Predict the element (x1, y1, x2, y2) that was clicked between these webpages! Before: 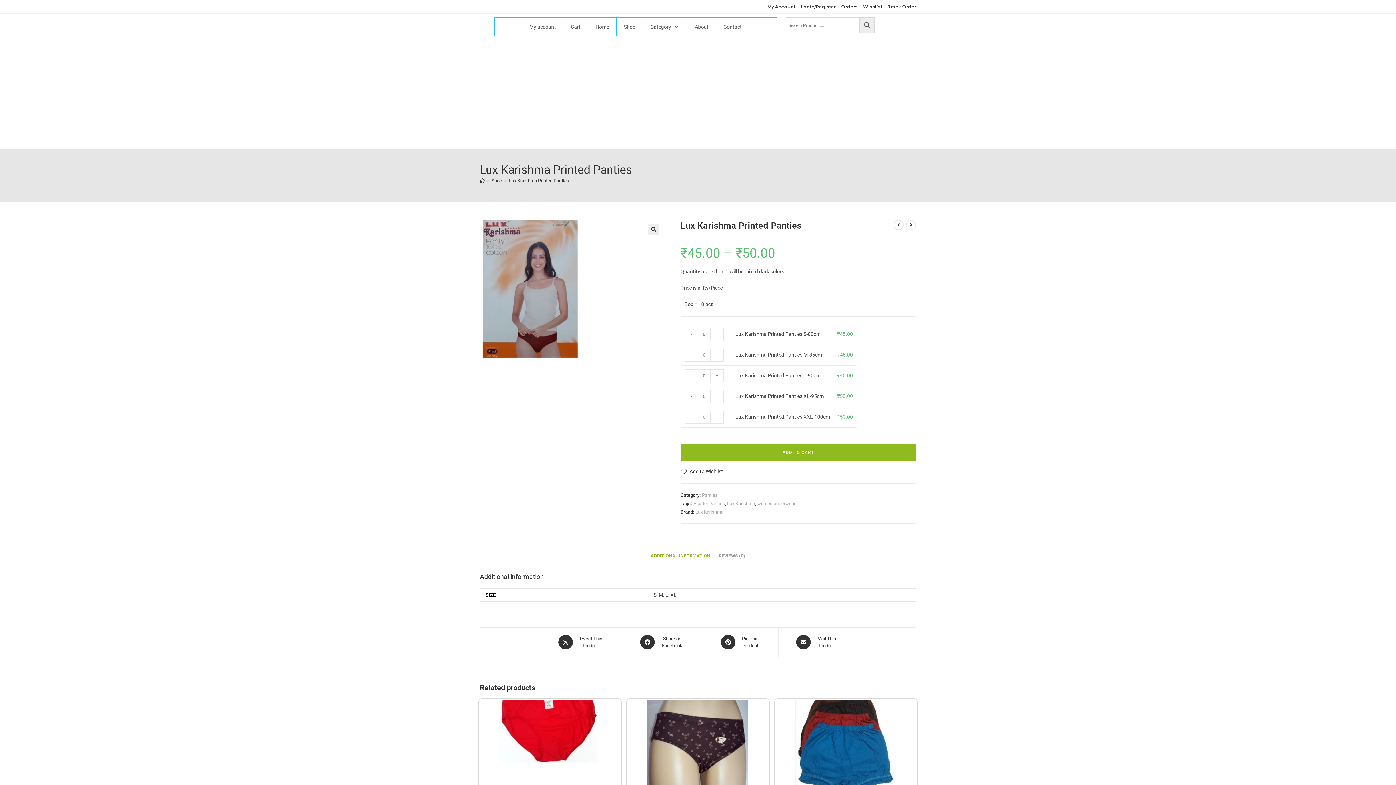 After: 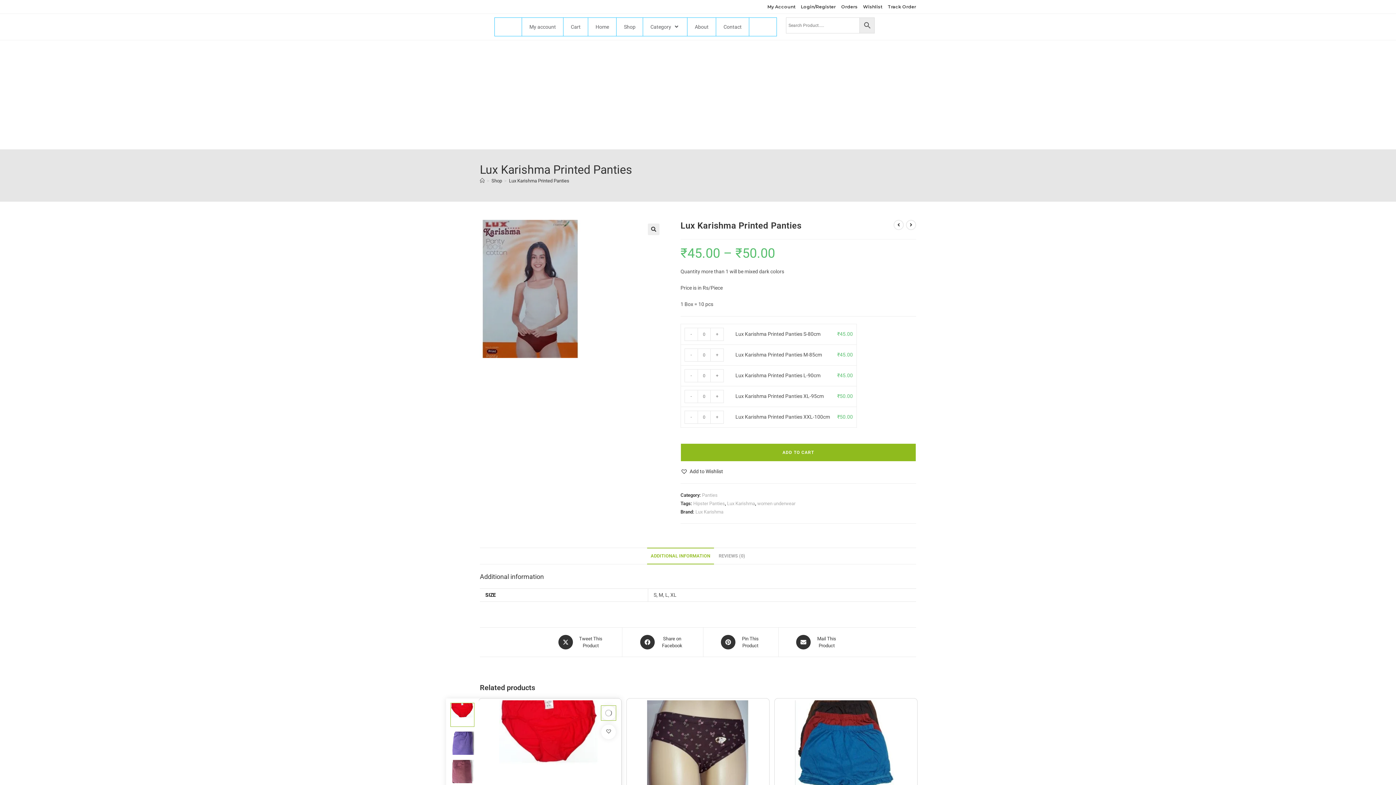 Action: label: Quickly preview product Bodycare Plain Hipster Panties XXL-100cm bbox: (610, 706, 625, 720)